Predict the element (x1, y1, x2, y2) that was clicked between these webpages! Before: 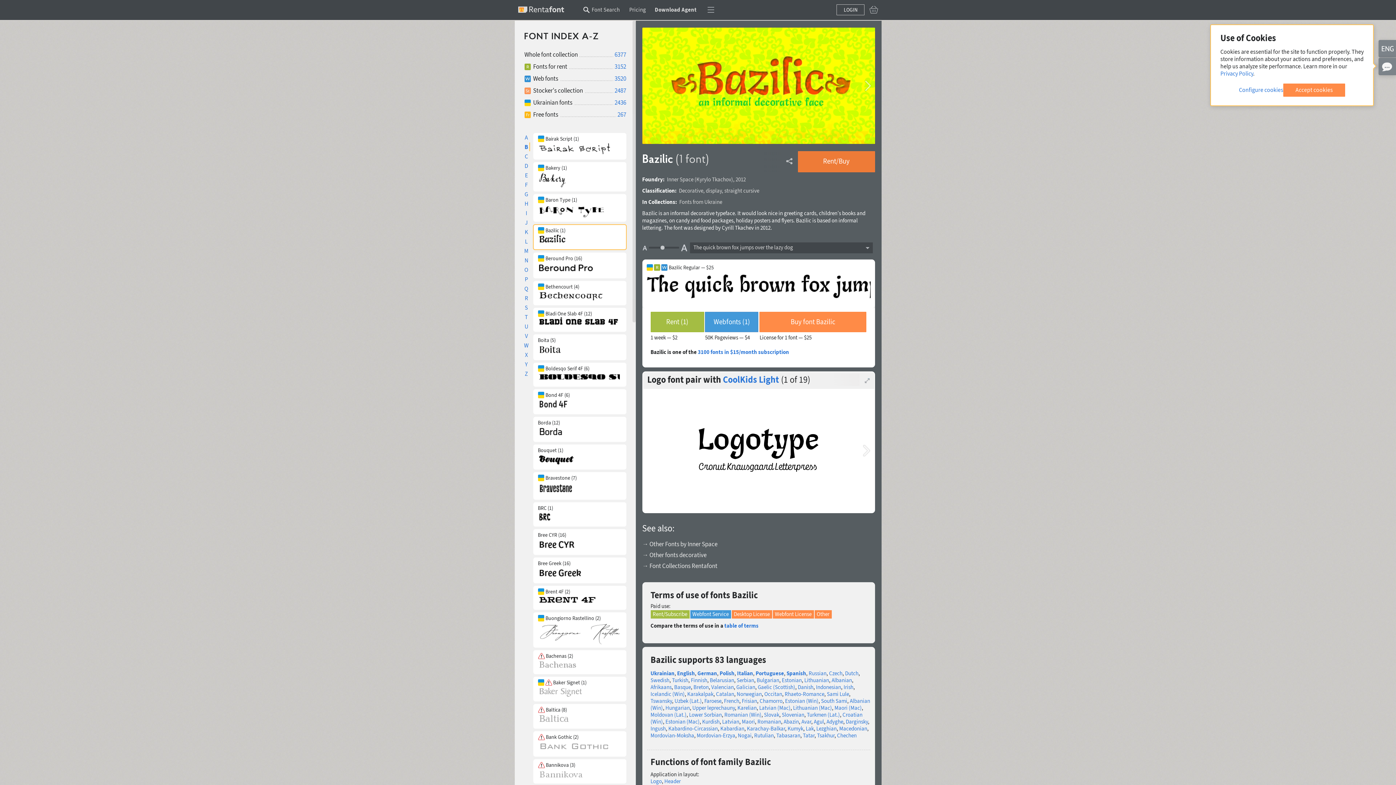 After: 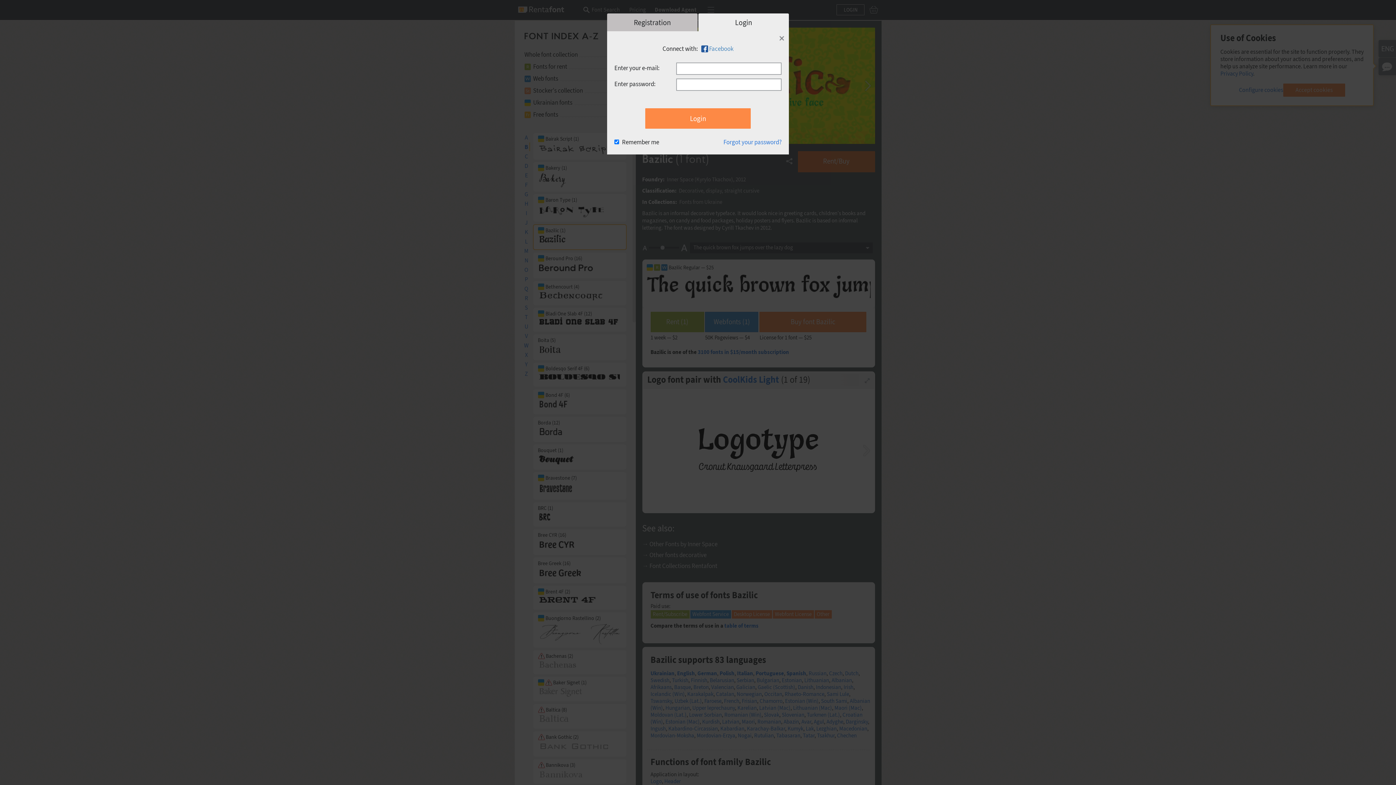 Action: label: LOGIN bbox: (836, 4, 864, 15)